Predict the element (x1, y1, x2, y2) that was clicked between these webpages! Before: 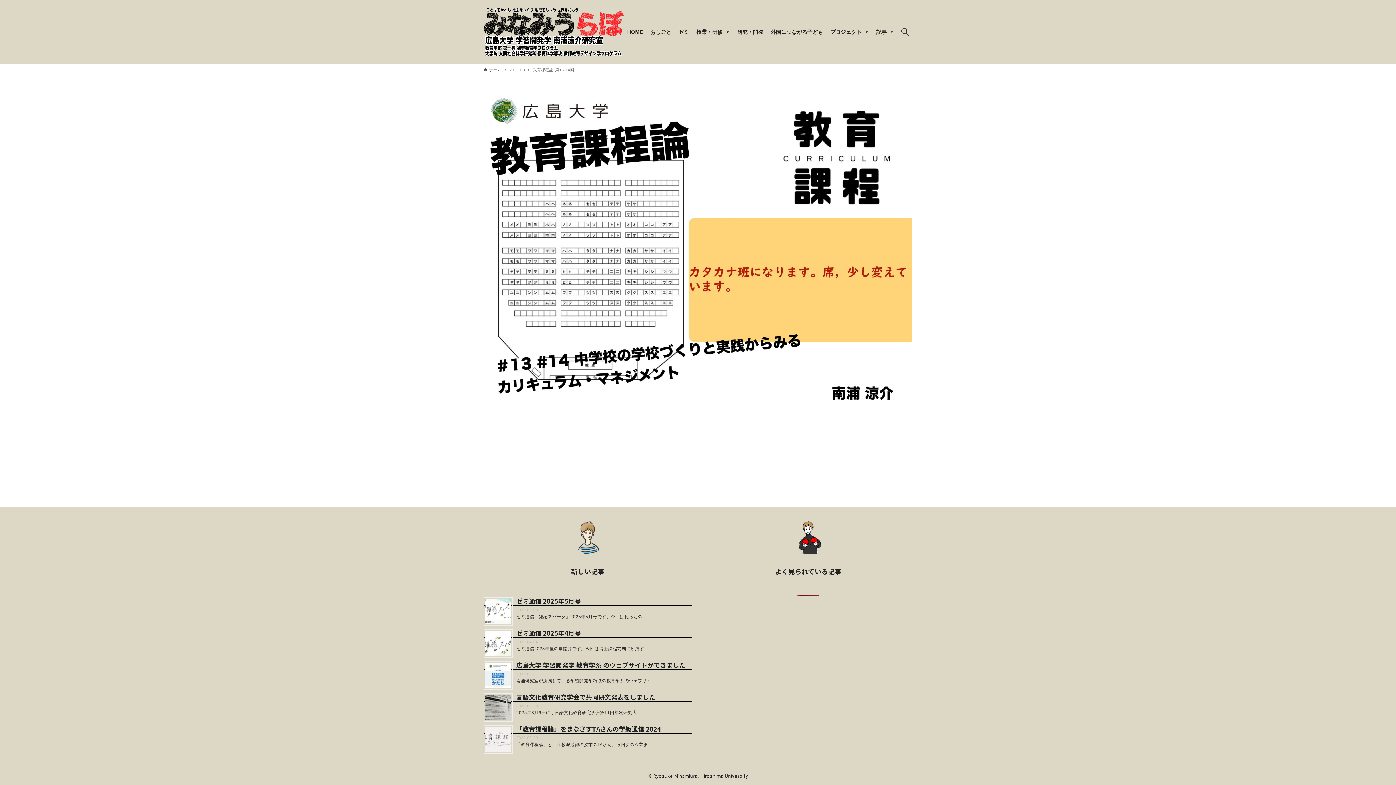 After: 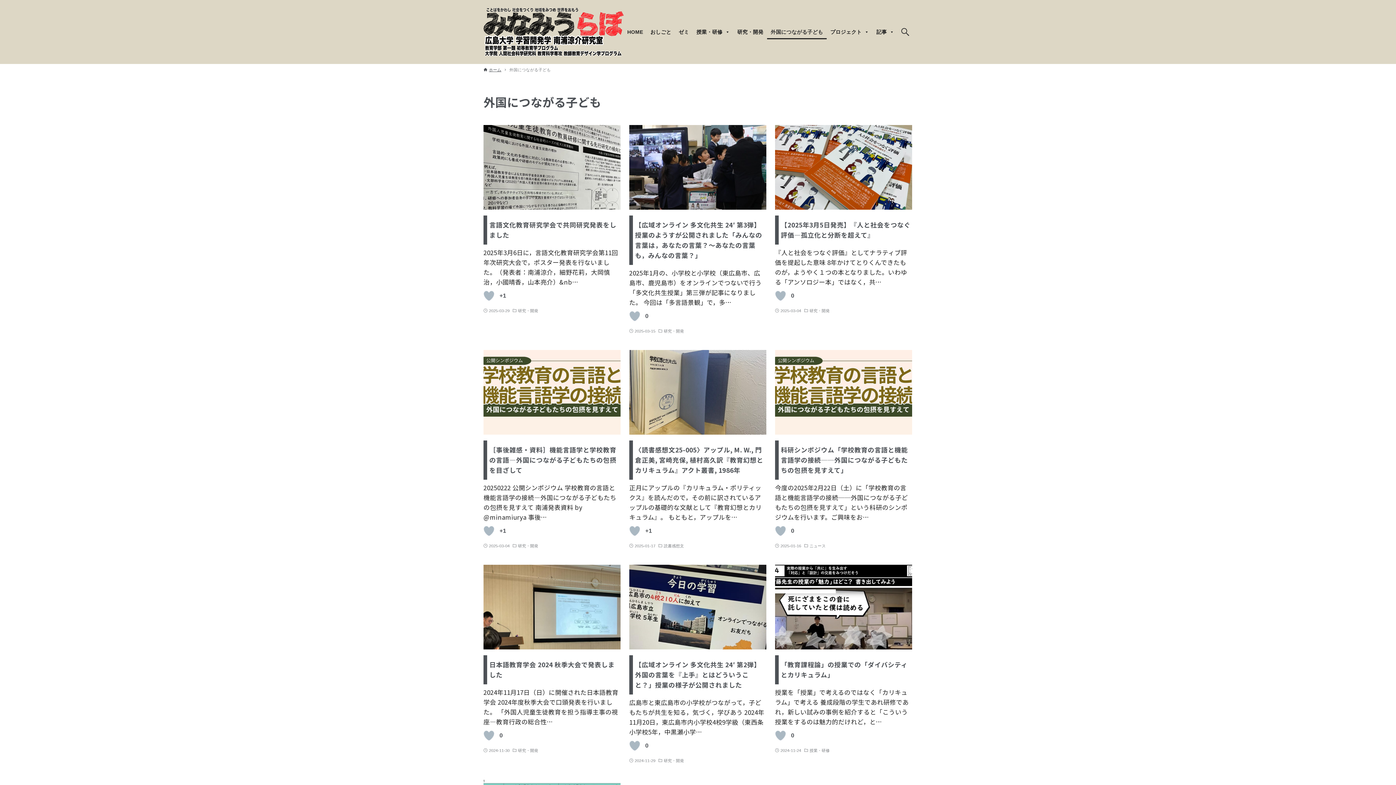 Action: bbox: (767, 24, 826, 39) label: 外国につながる子ども